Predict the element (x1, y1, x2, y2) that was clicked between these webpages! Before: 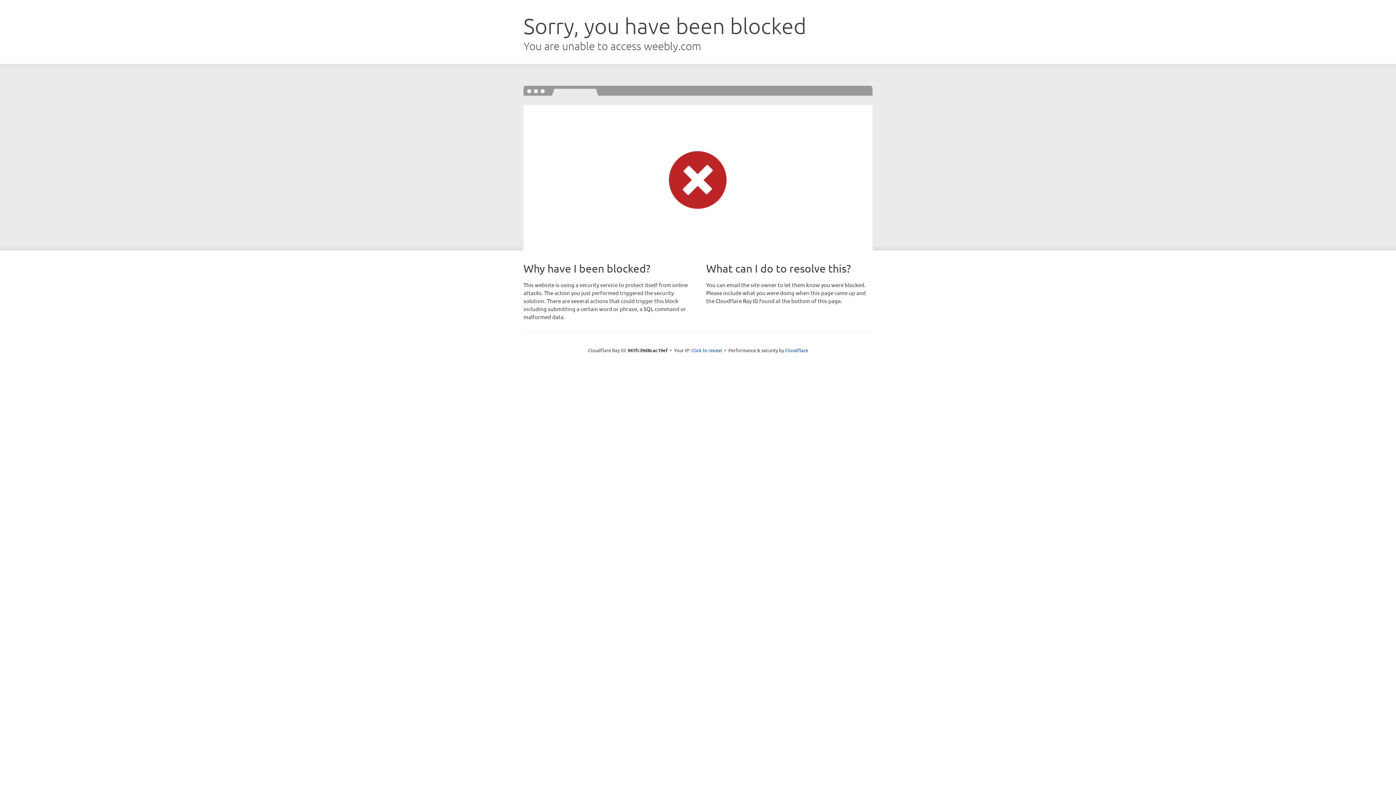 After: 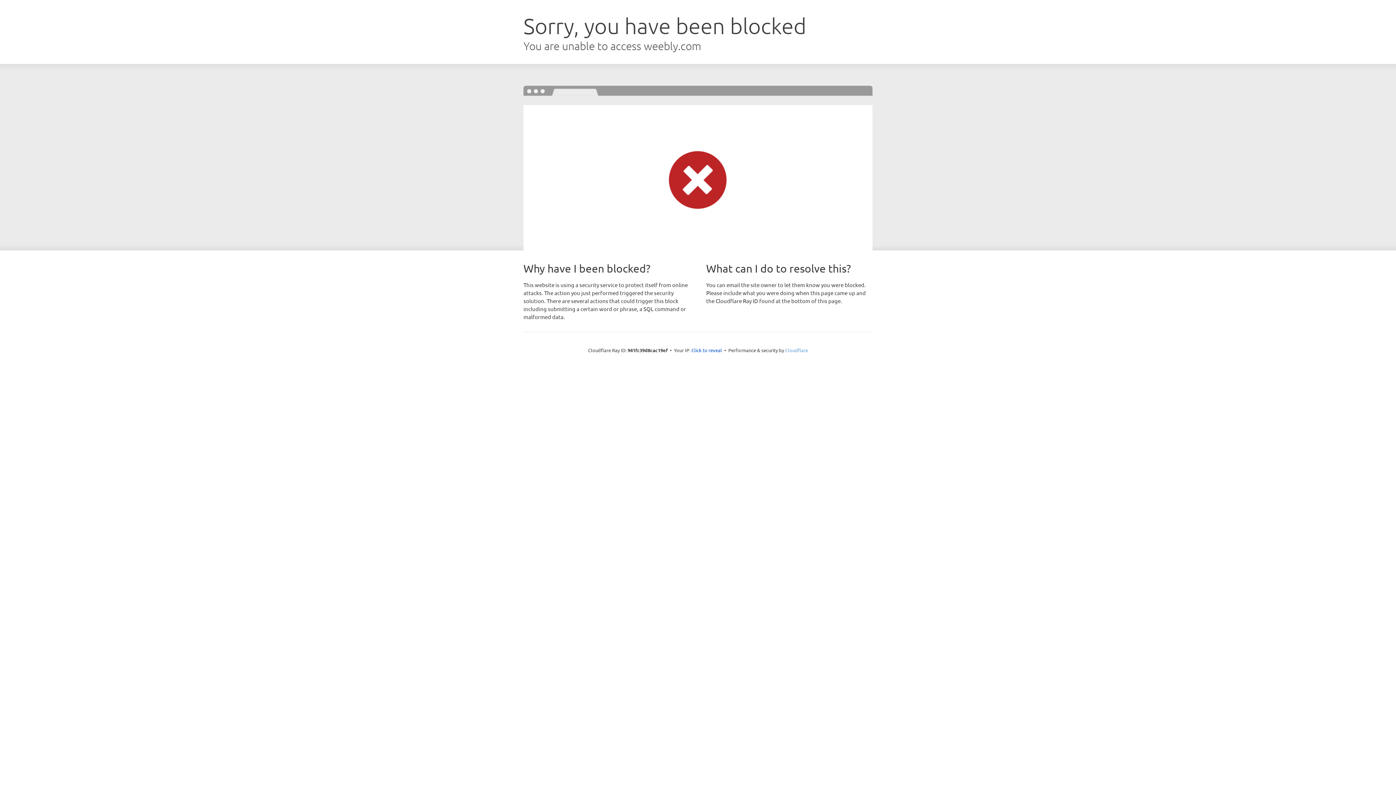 Action: bbox: (785, 347, 808, 353) label: Cloudflare